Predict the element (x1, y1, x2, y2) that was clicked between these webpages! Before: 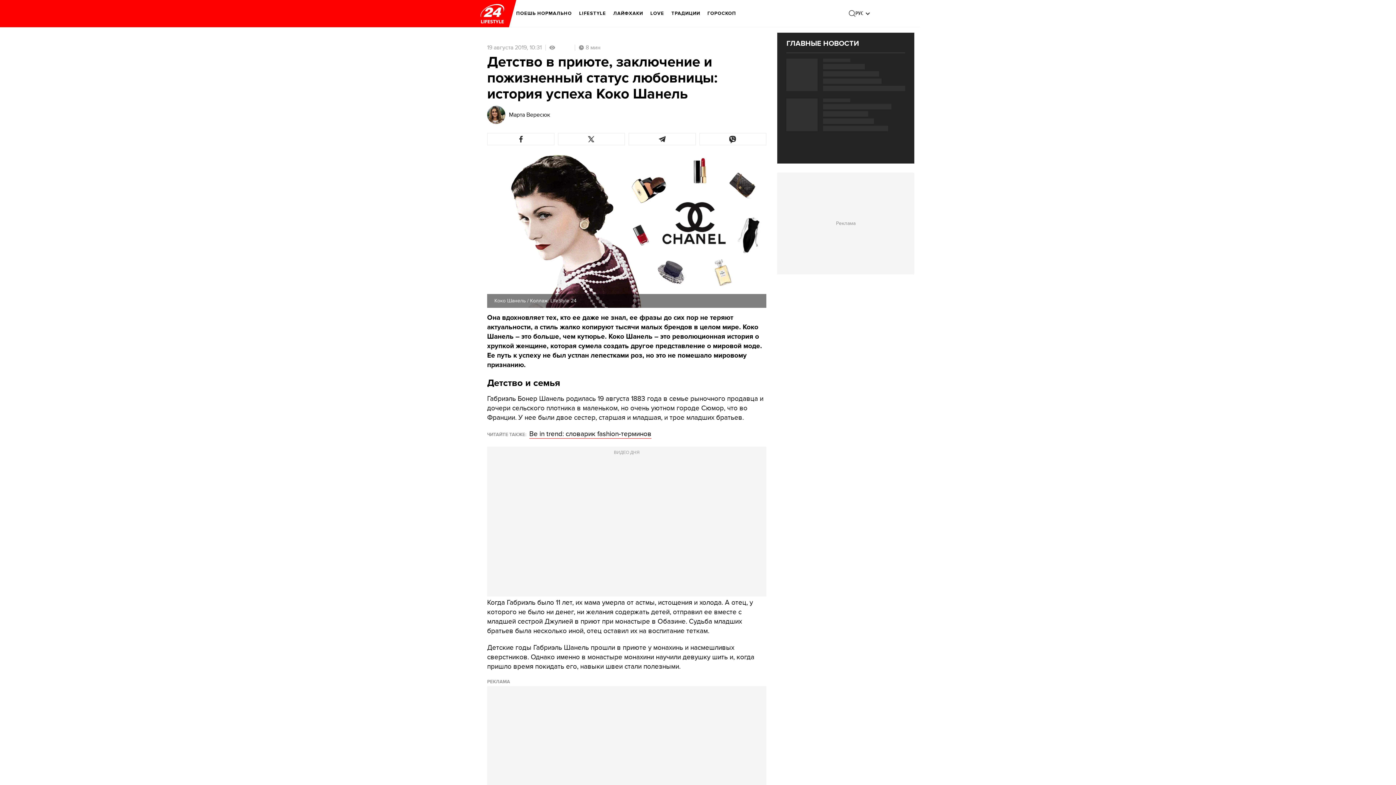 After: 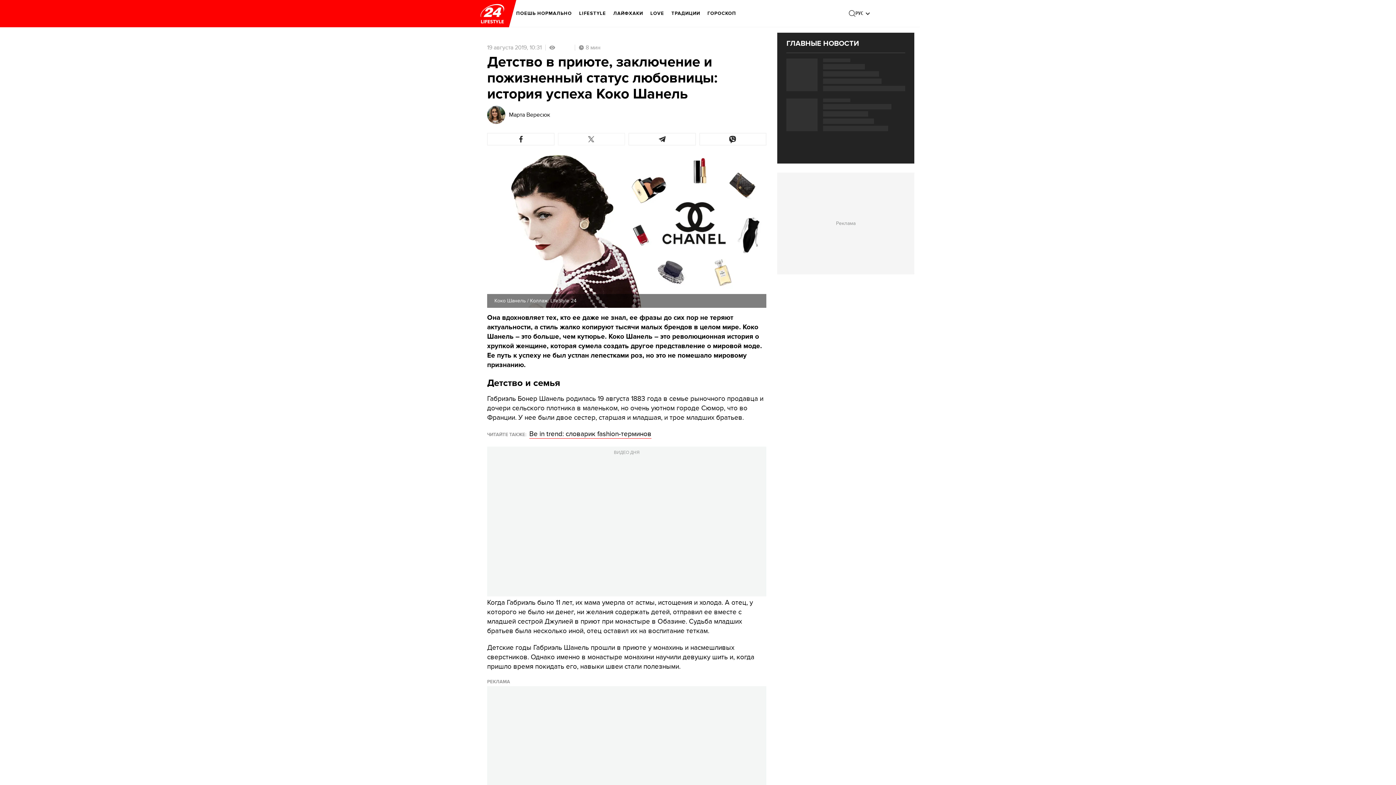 Action: bbox: (558, 133, 625, 145)